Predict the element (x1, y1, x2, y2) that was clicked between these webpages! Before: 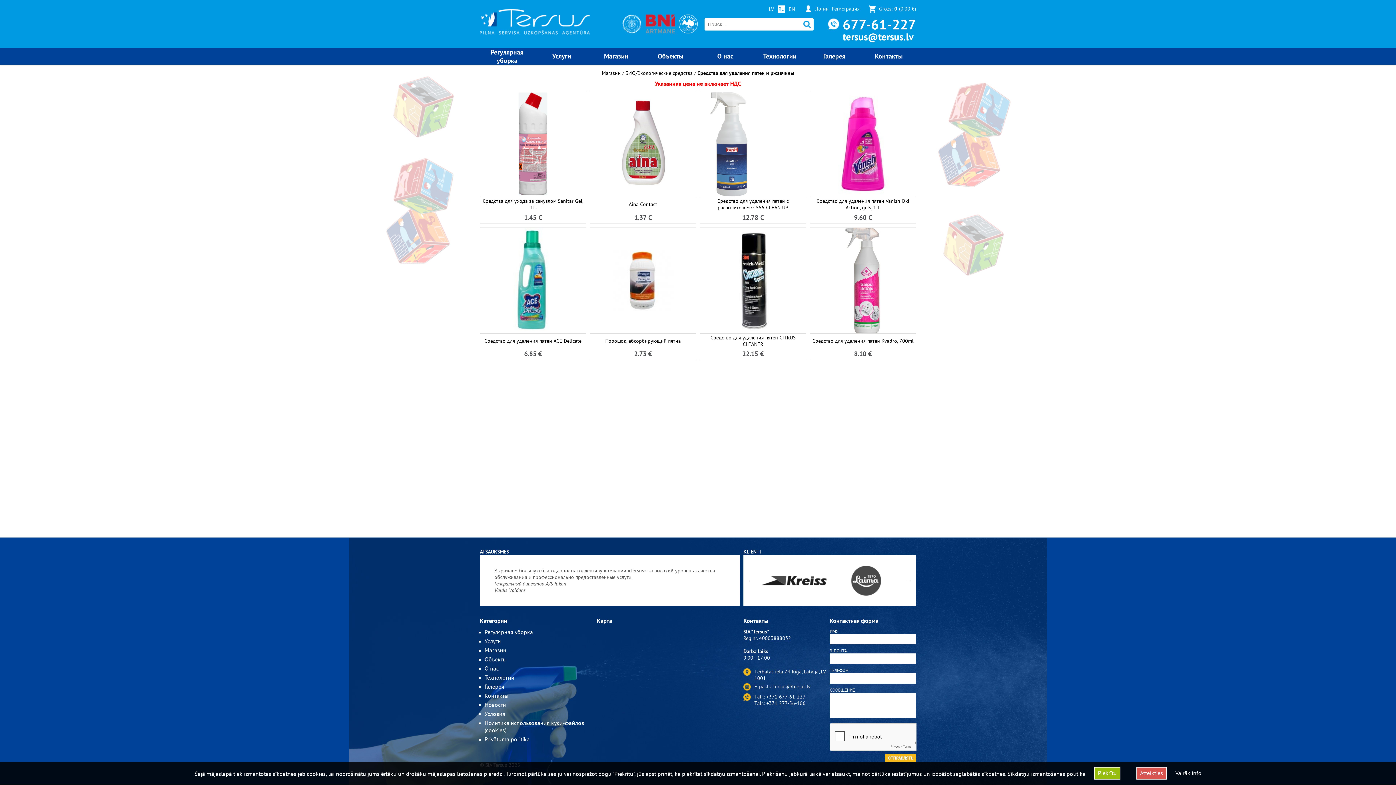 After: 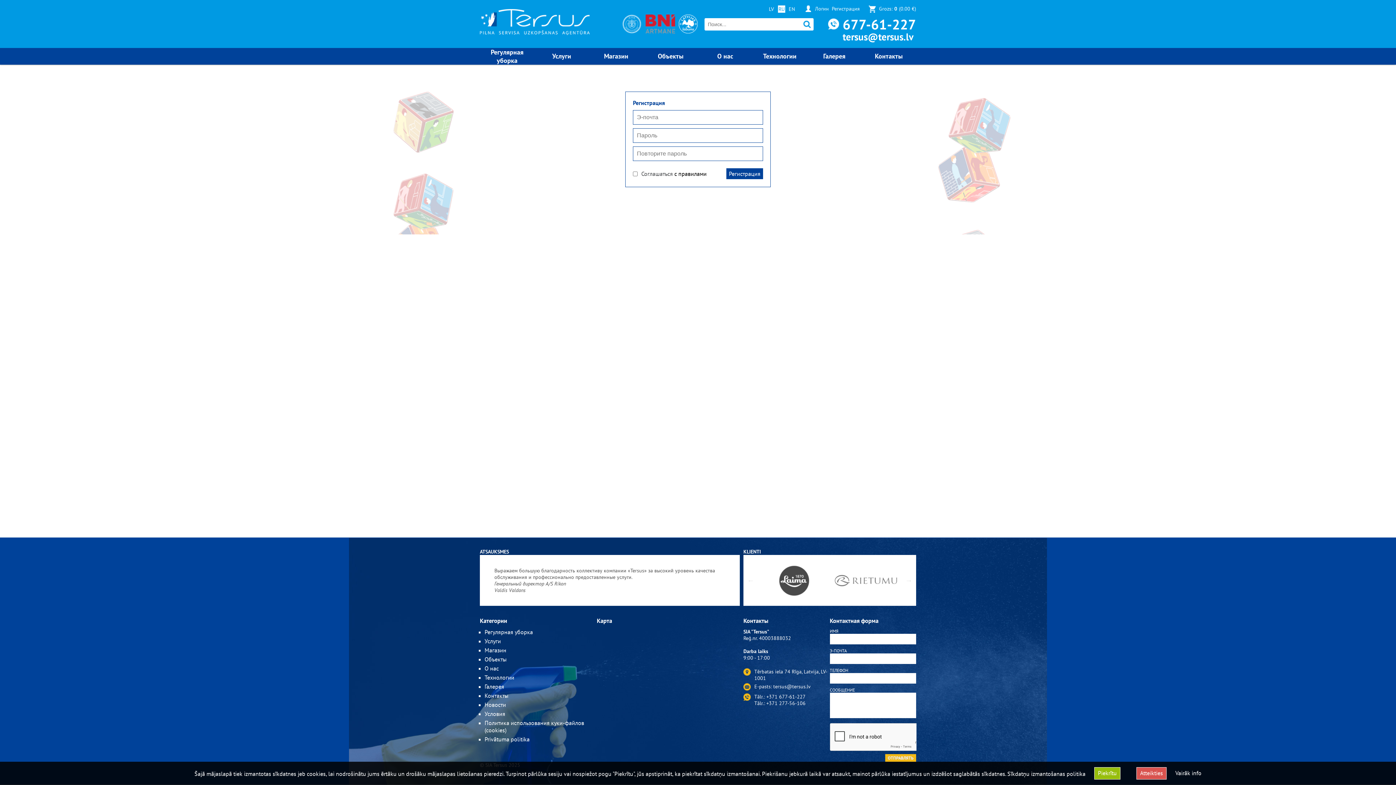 Action: label: Регистрация bbox: (832, 5, 860, 12)